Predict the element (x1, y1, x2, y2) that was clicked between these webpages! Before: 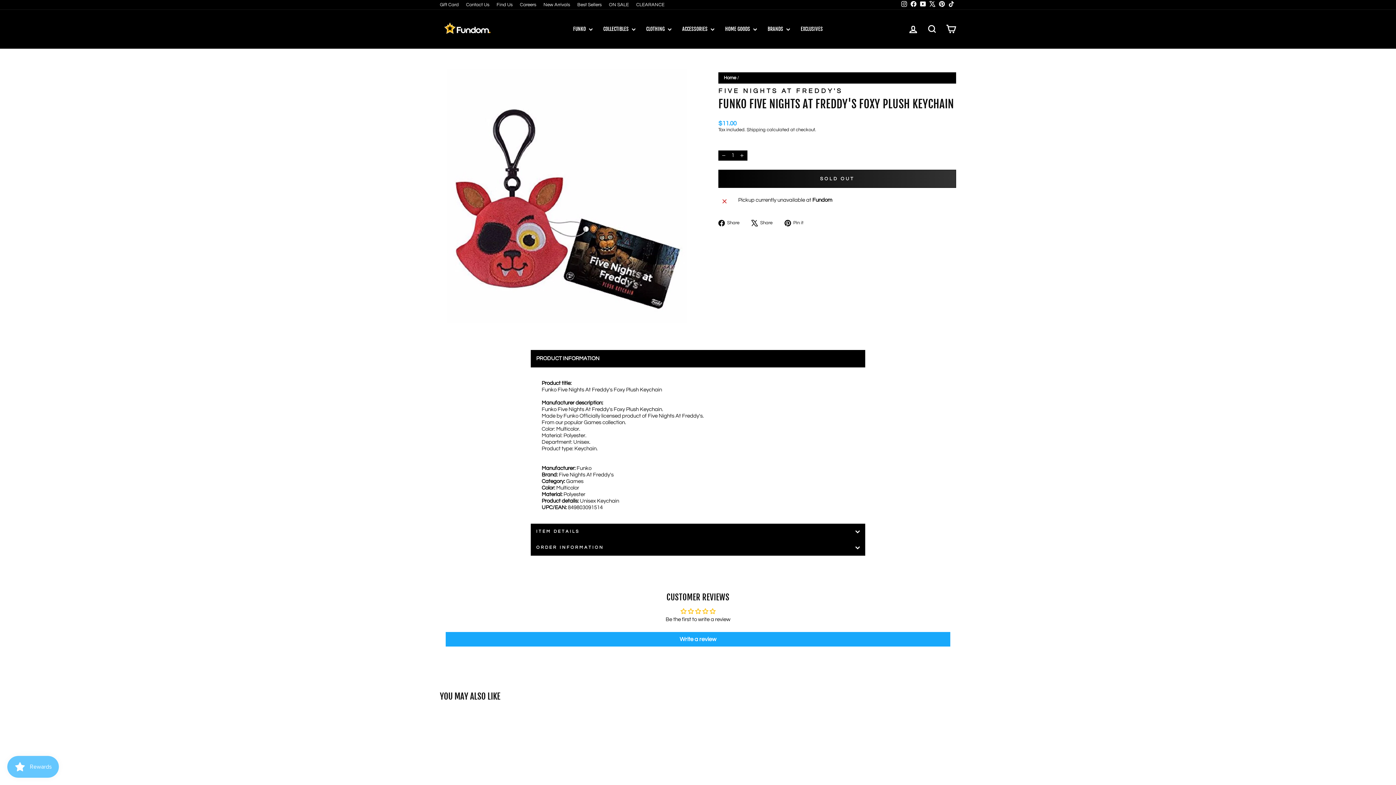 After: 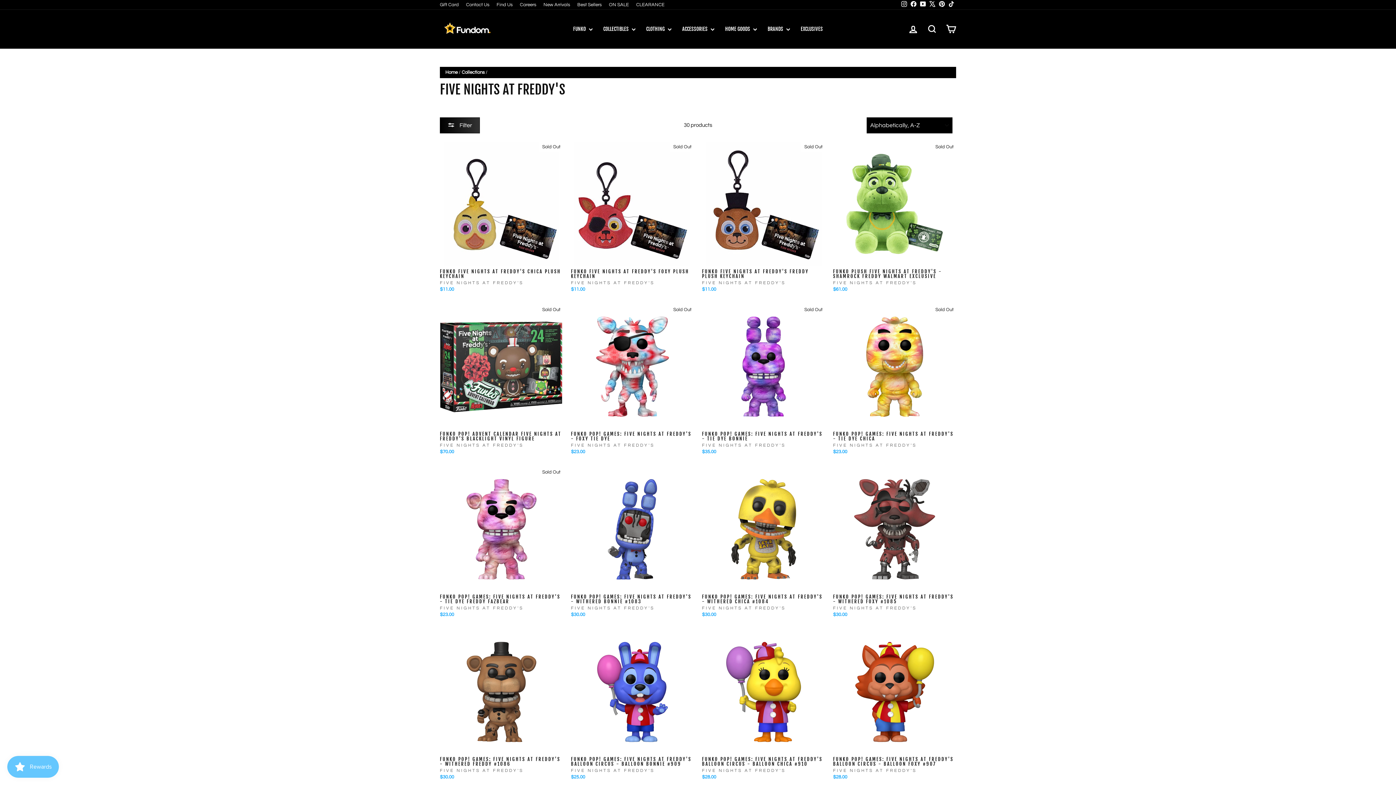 Action: label: FIVE NIGHTS AT FREDDY'S bbox: (718, 87, 842, 94)